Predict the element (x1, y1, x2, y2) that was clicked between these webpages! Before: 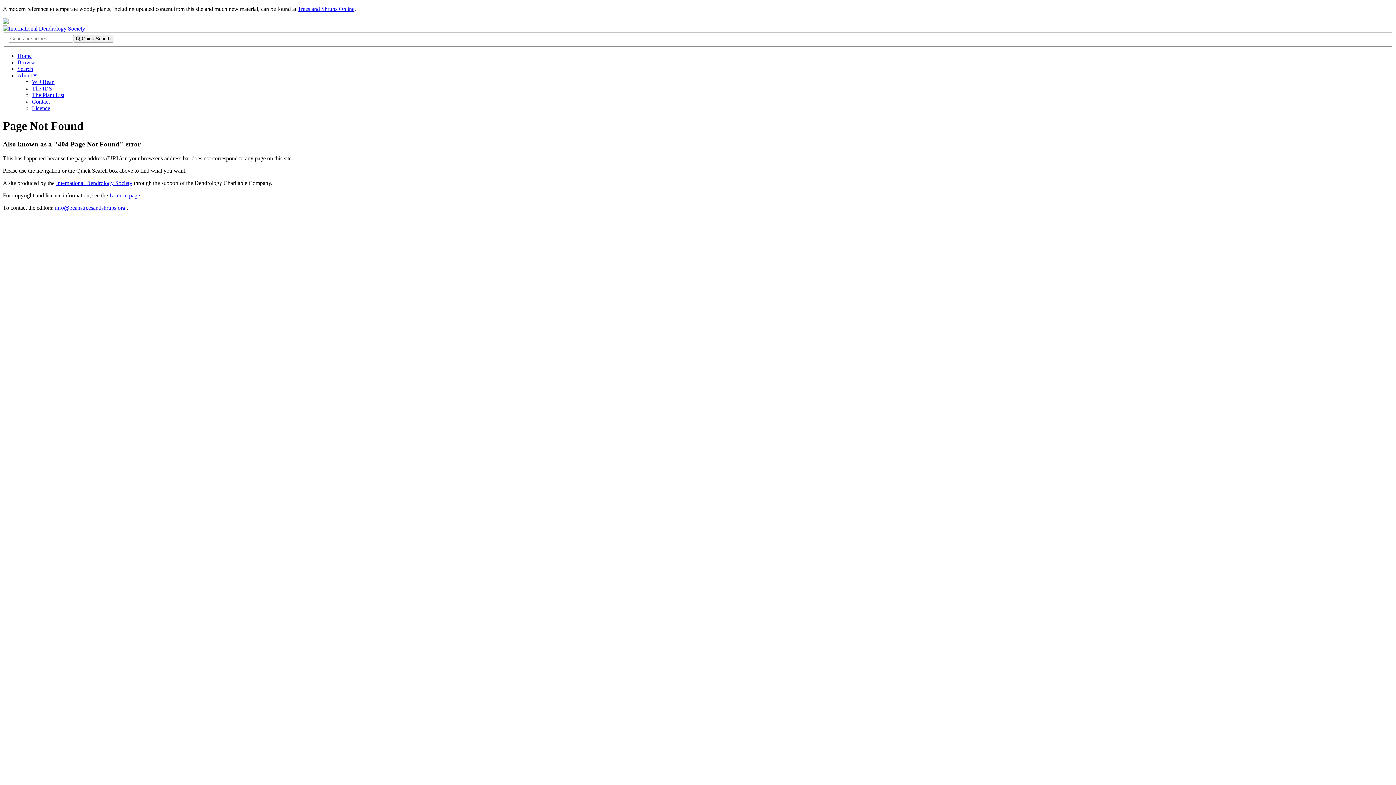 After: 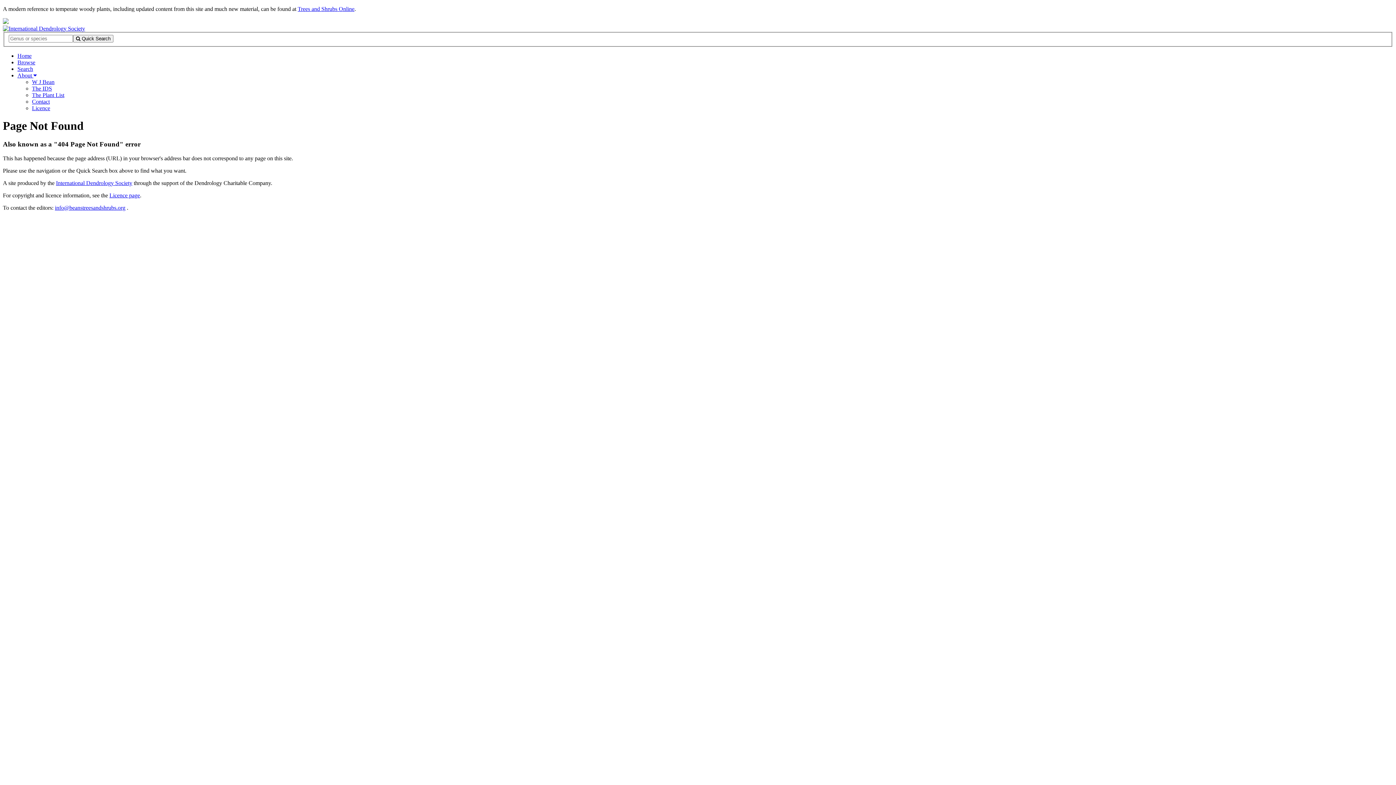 Action: label: Home bbox: (17, 52, 31, 58)